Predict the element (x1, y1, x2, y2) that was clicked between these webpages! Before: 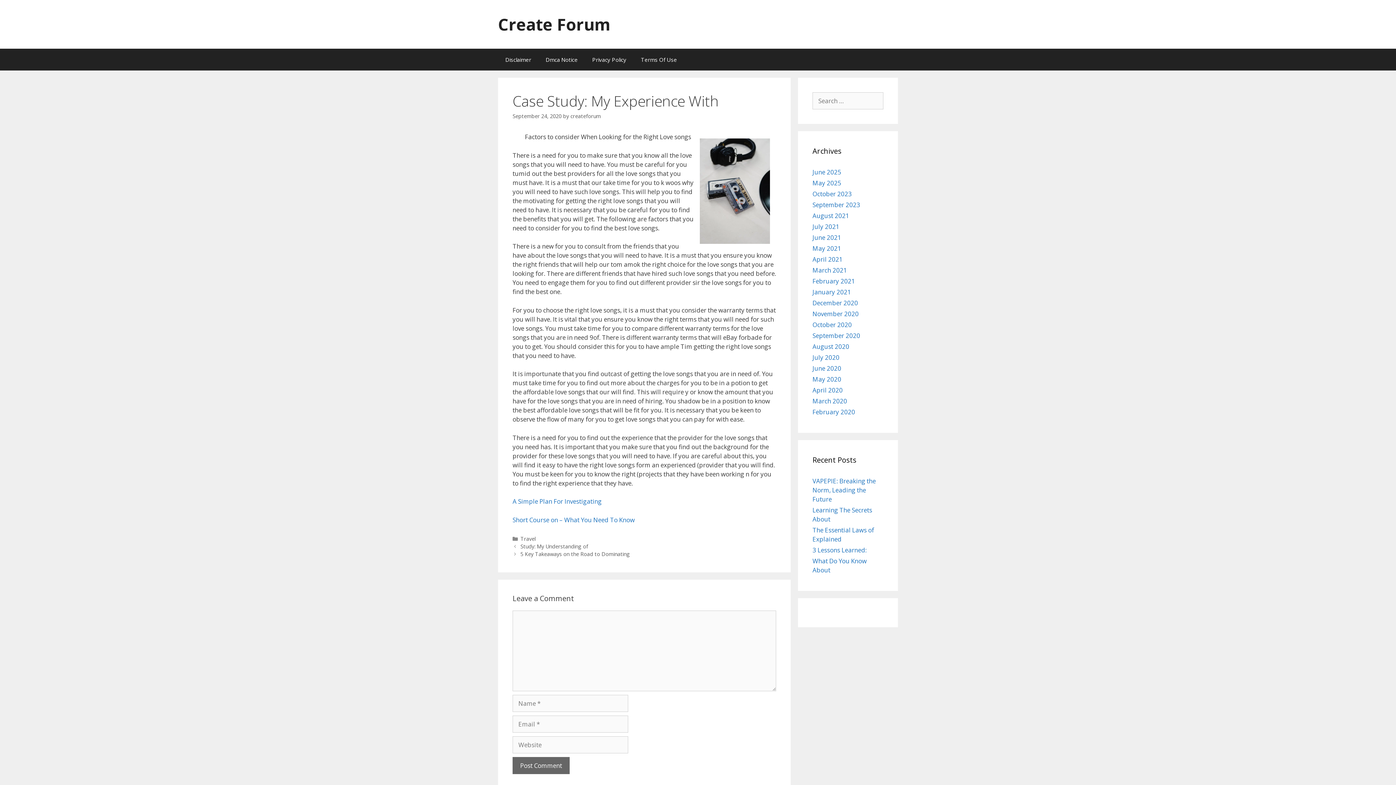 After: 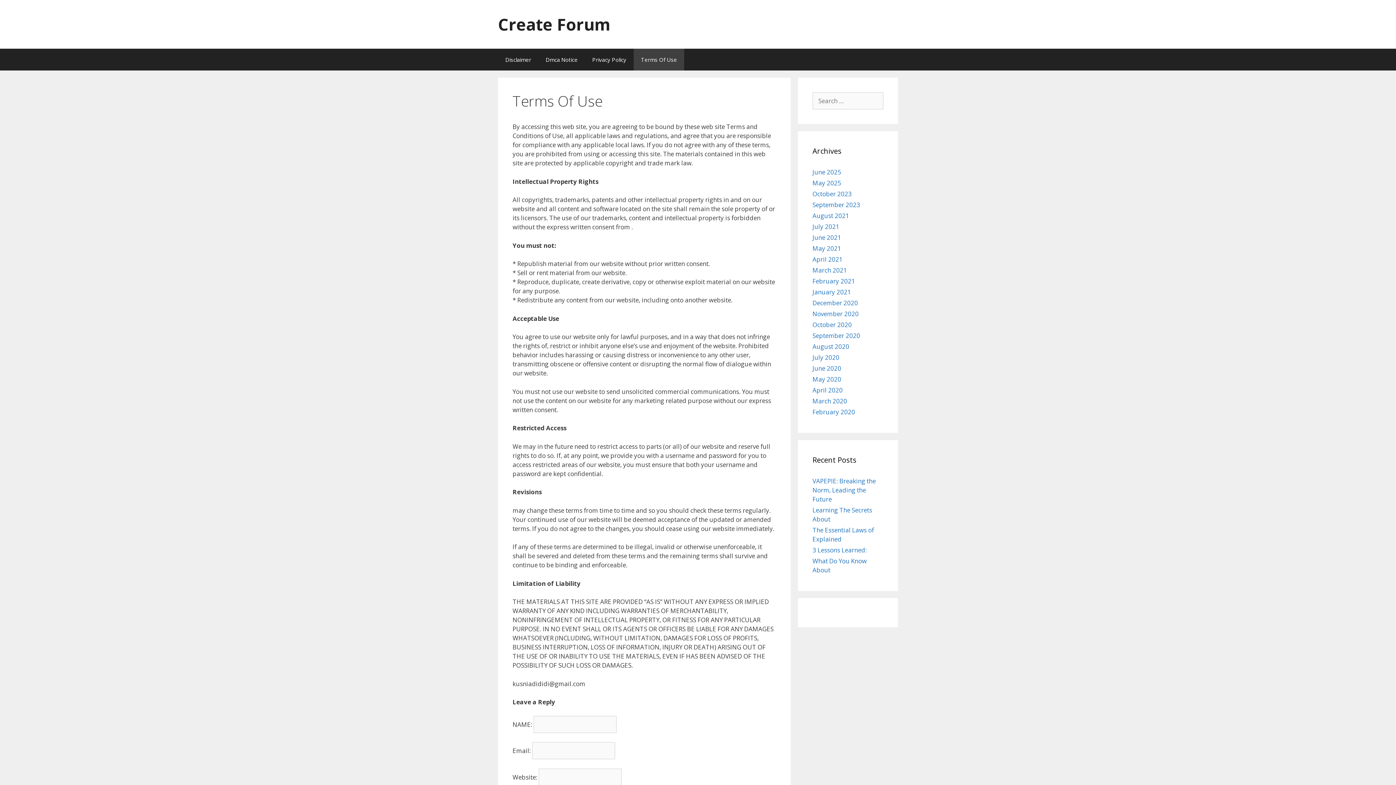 Action: label: Terms Of Use bbox: (633, 48, 684, 70)